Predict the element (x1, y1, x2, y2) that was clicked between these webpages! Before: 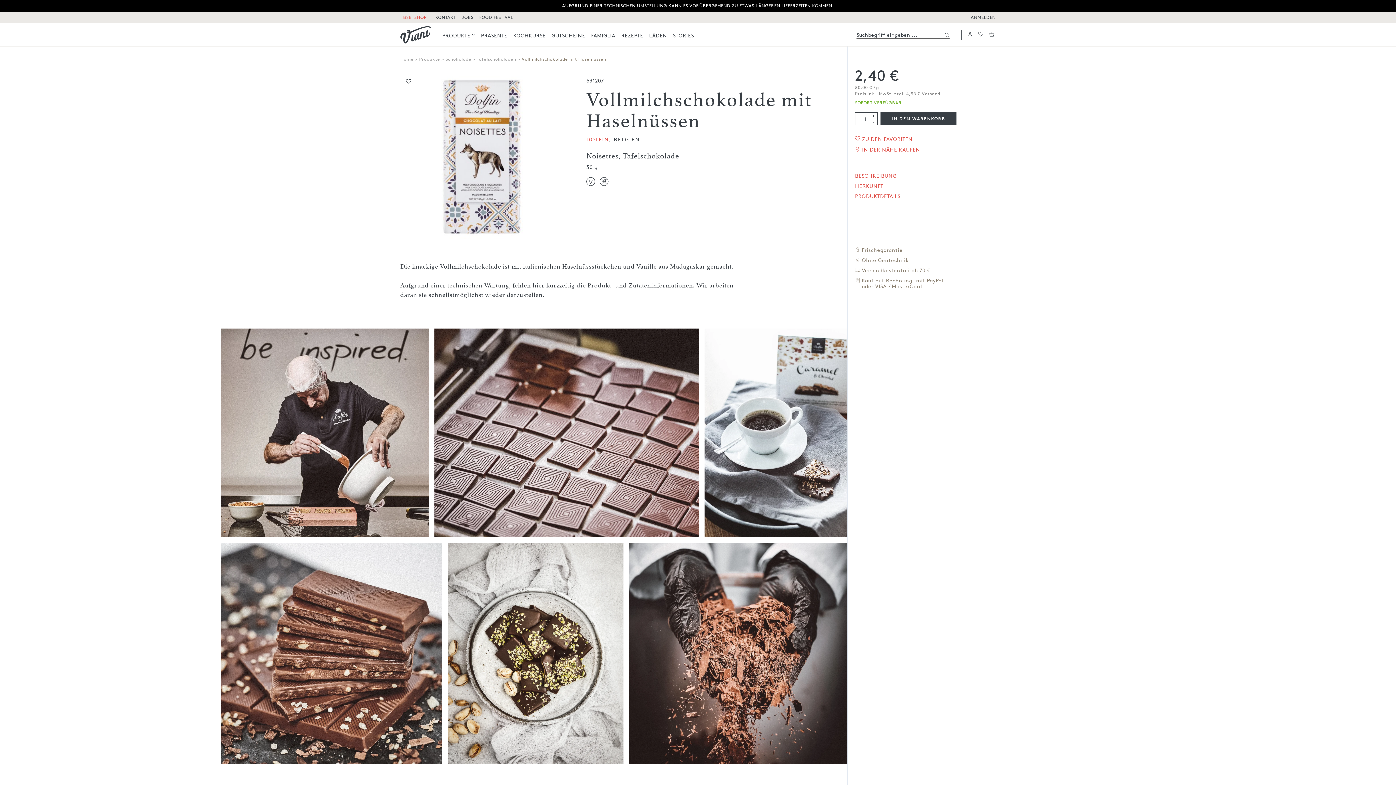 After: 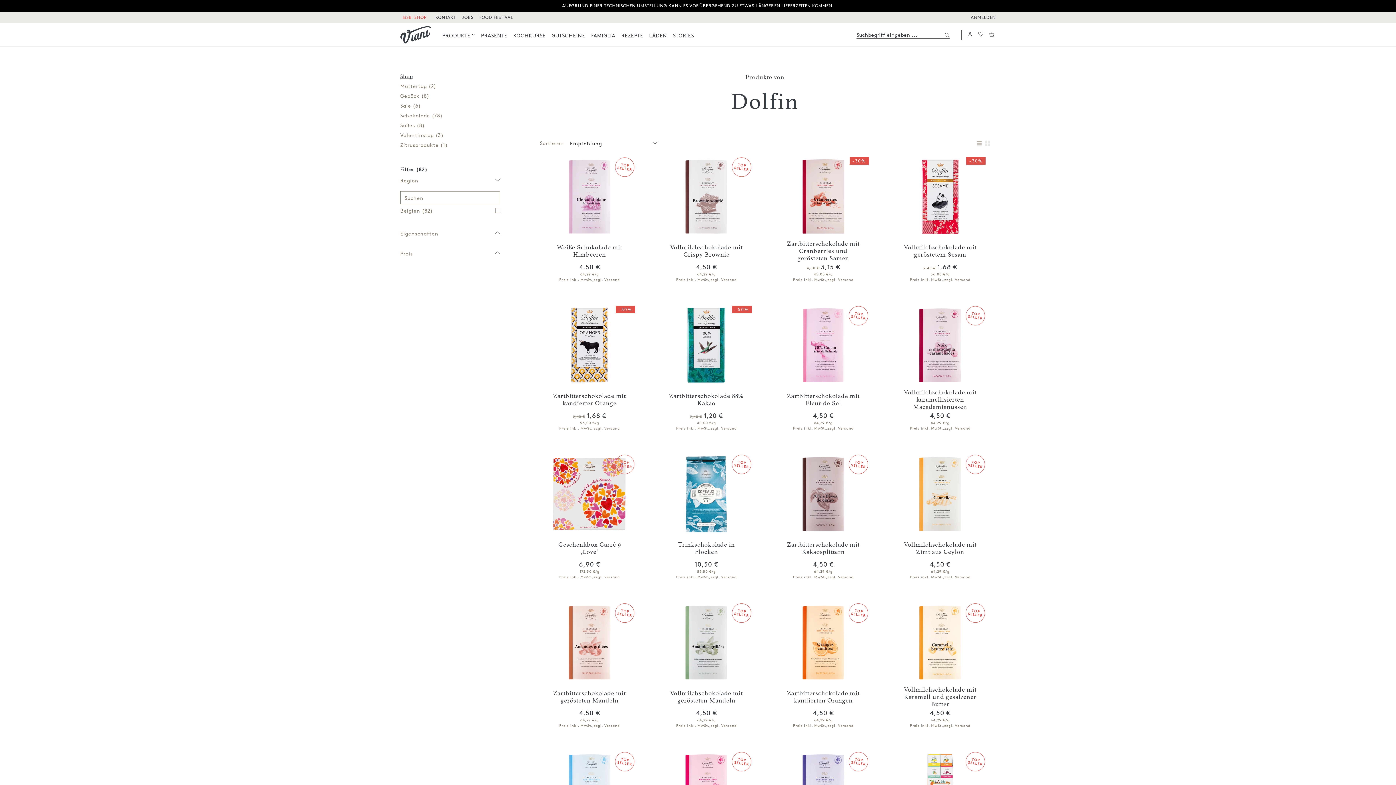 Action: bbox: (586, 136, 609, 142) label: DOLFIN